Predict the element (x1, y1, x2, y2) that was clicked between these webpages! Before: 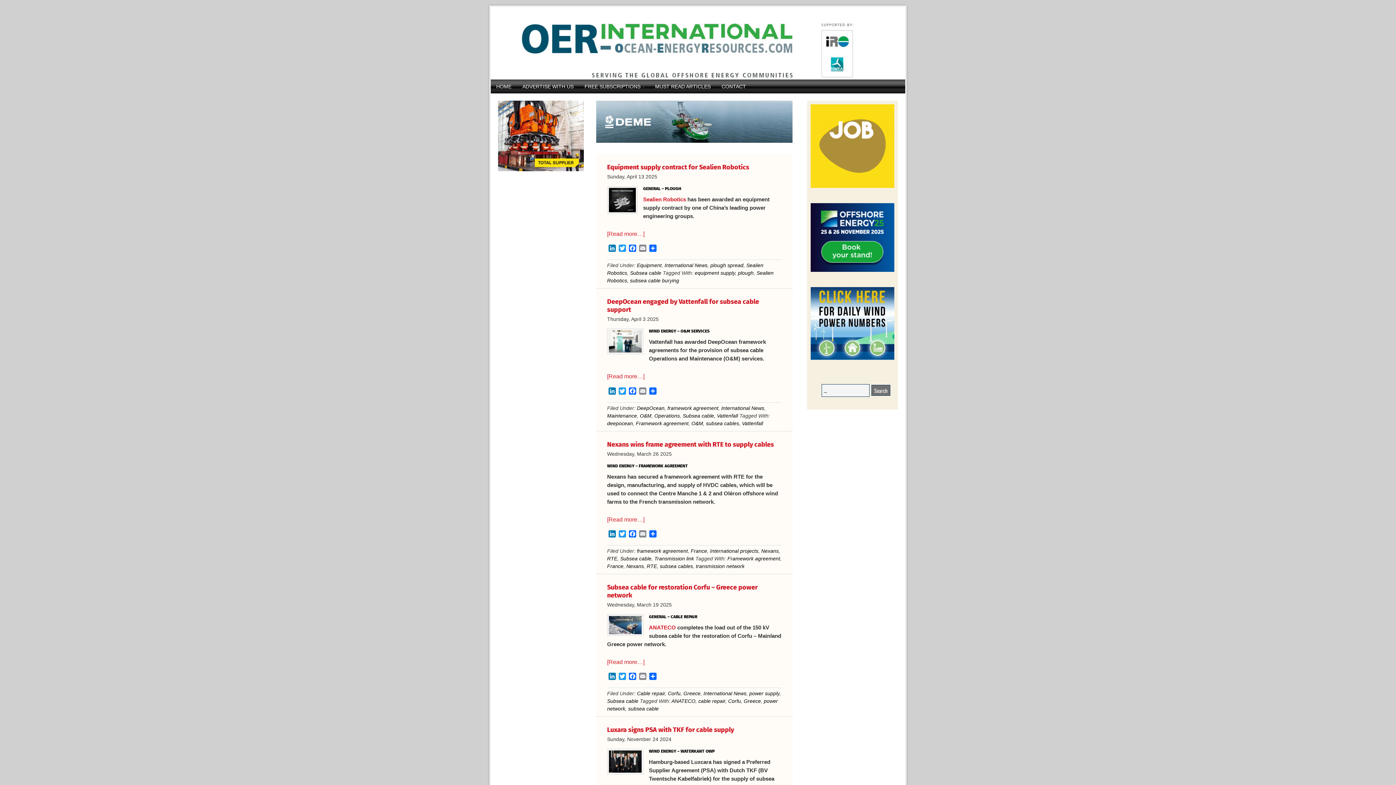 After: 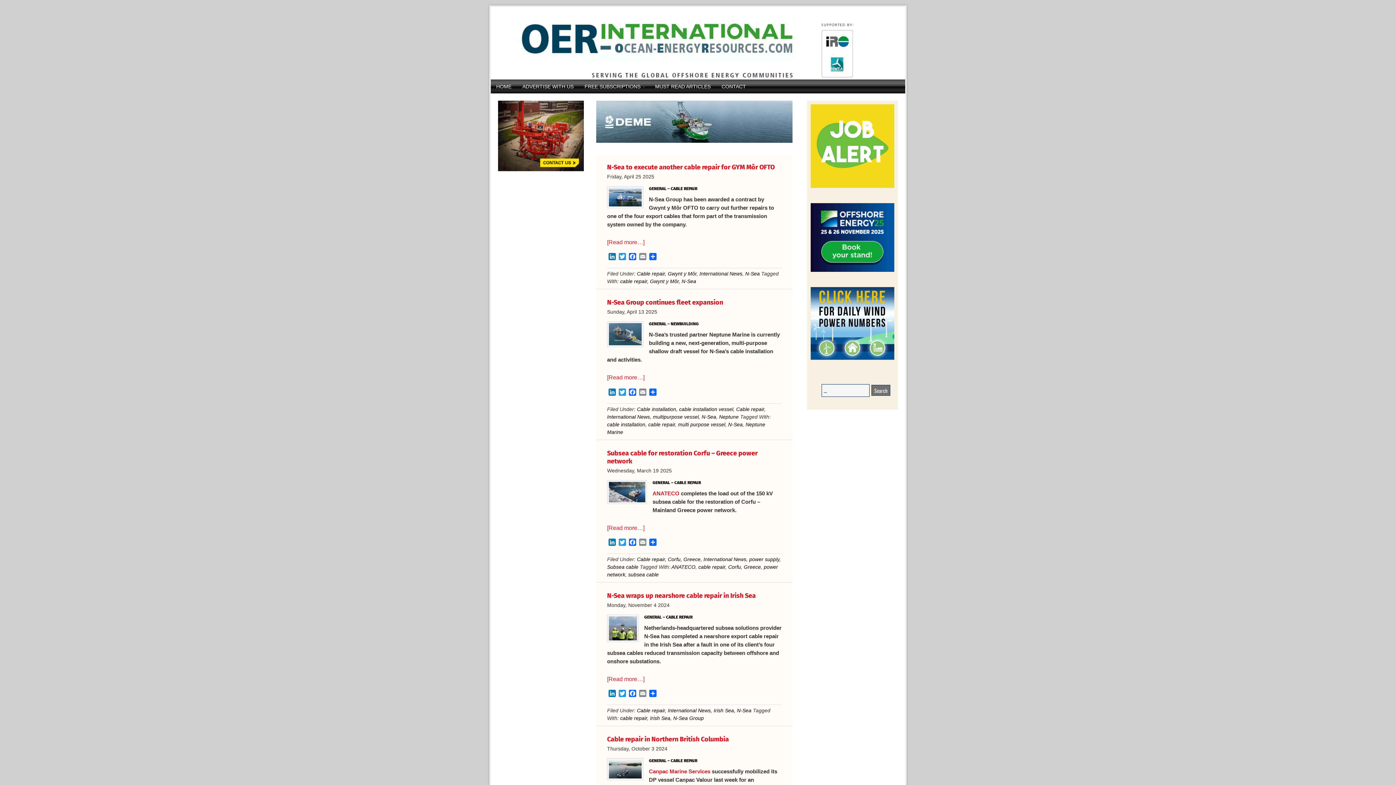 Action: label: cable repair bbox: (698, 698, 725, 704)